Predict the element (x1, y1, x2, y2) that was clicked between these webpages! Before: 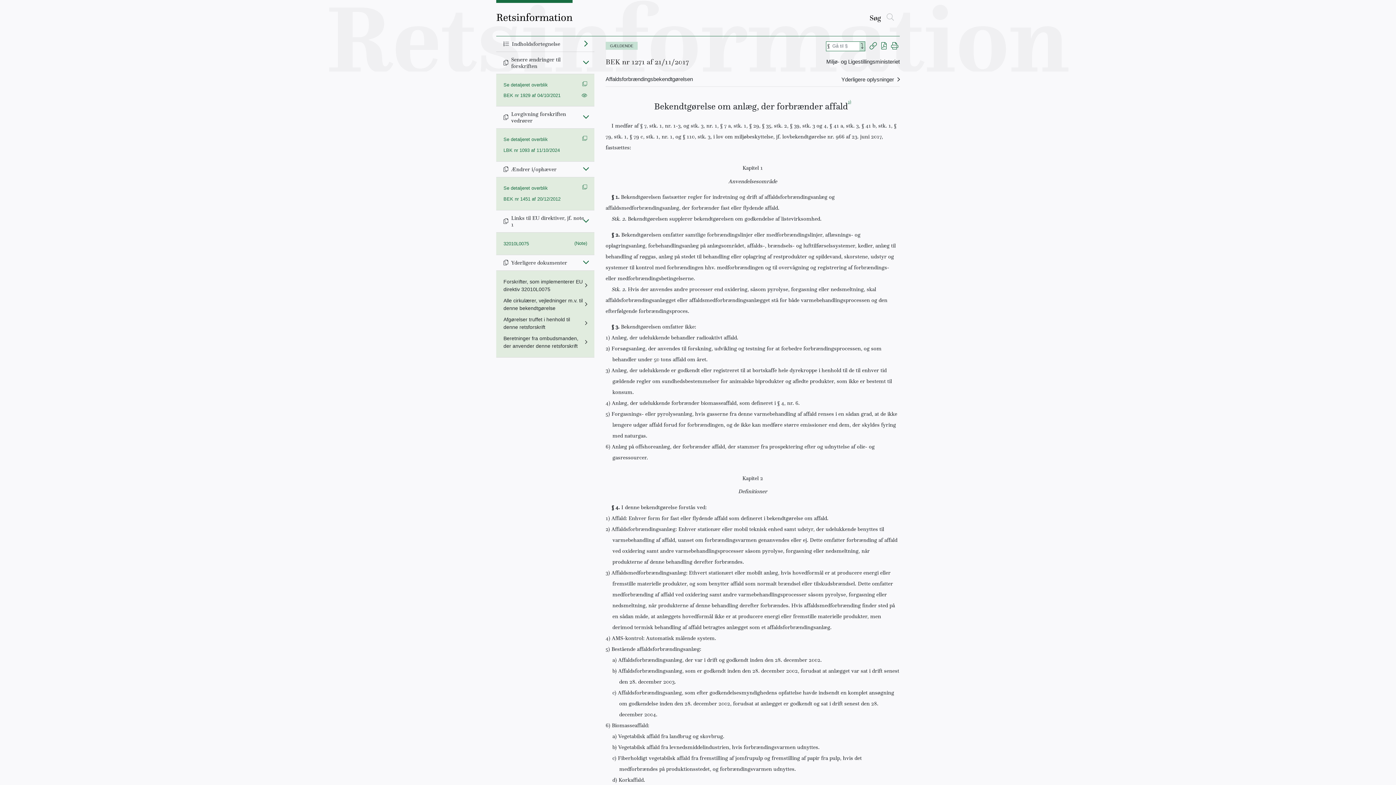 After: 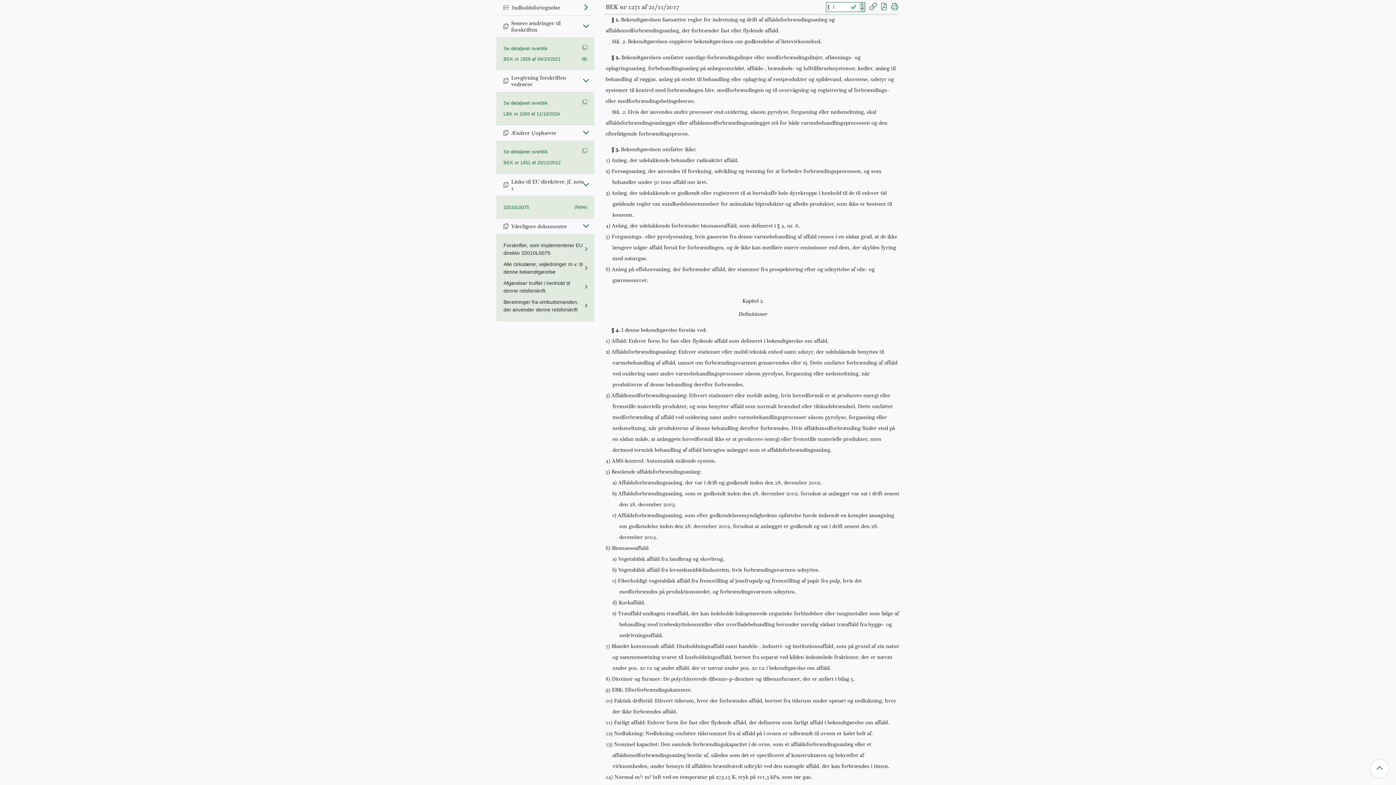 Action: bbox: (859, 41, 865, 50) label: Search